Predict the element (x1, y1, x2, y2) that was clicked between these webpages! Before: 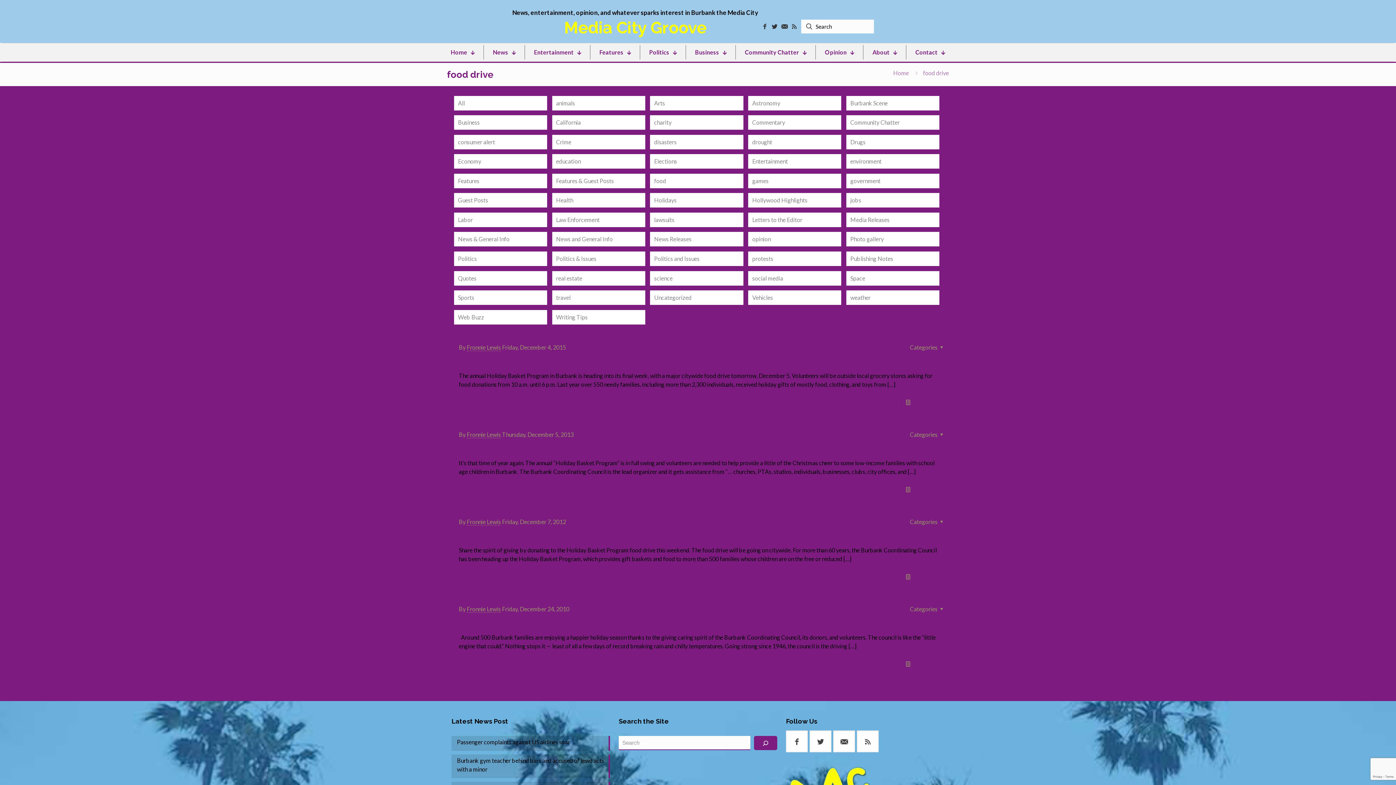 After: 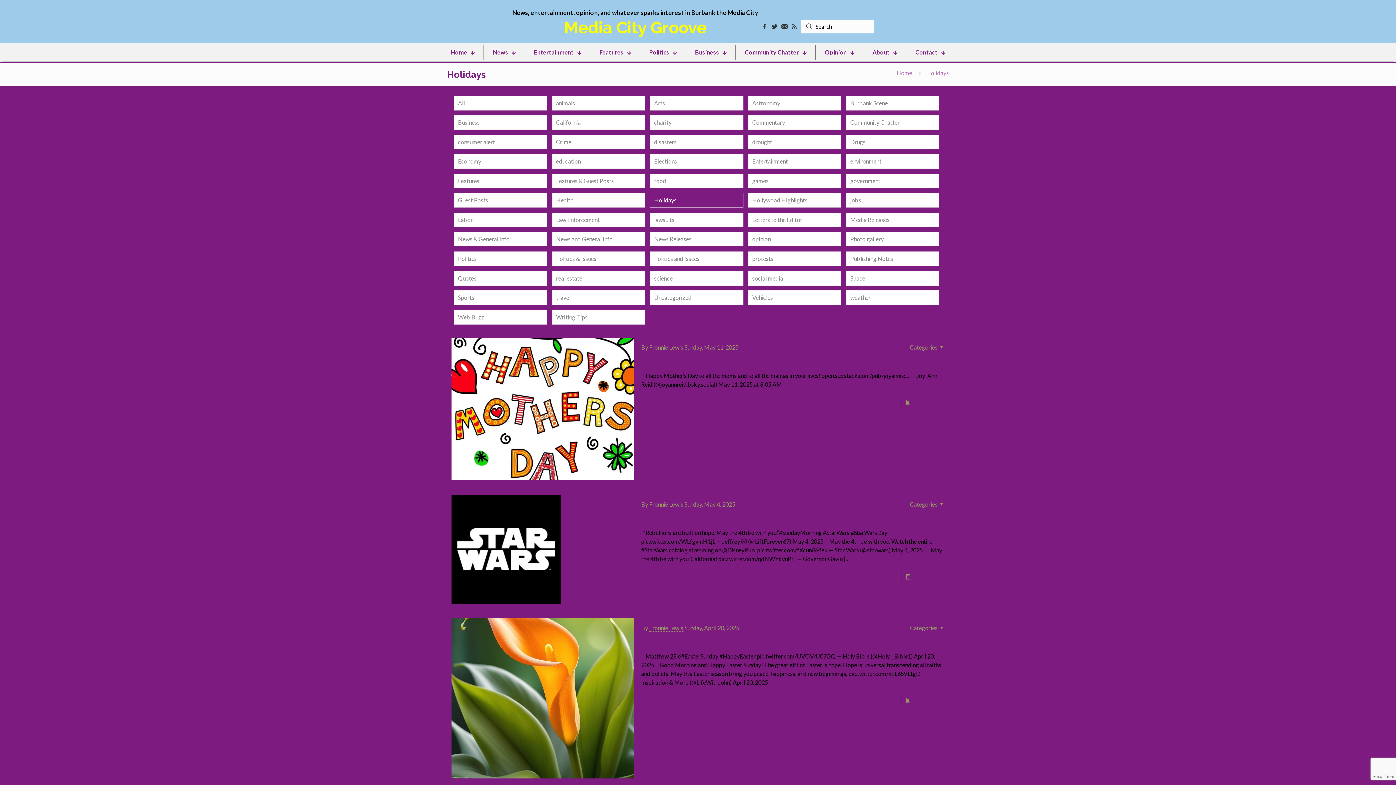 Action: bbox: (650, 193, 743, 207) label: Holidays